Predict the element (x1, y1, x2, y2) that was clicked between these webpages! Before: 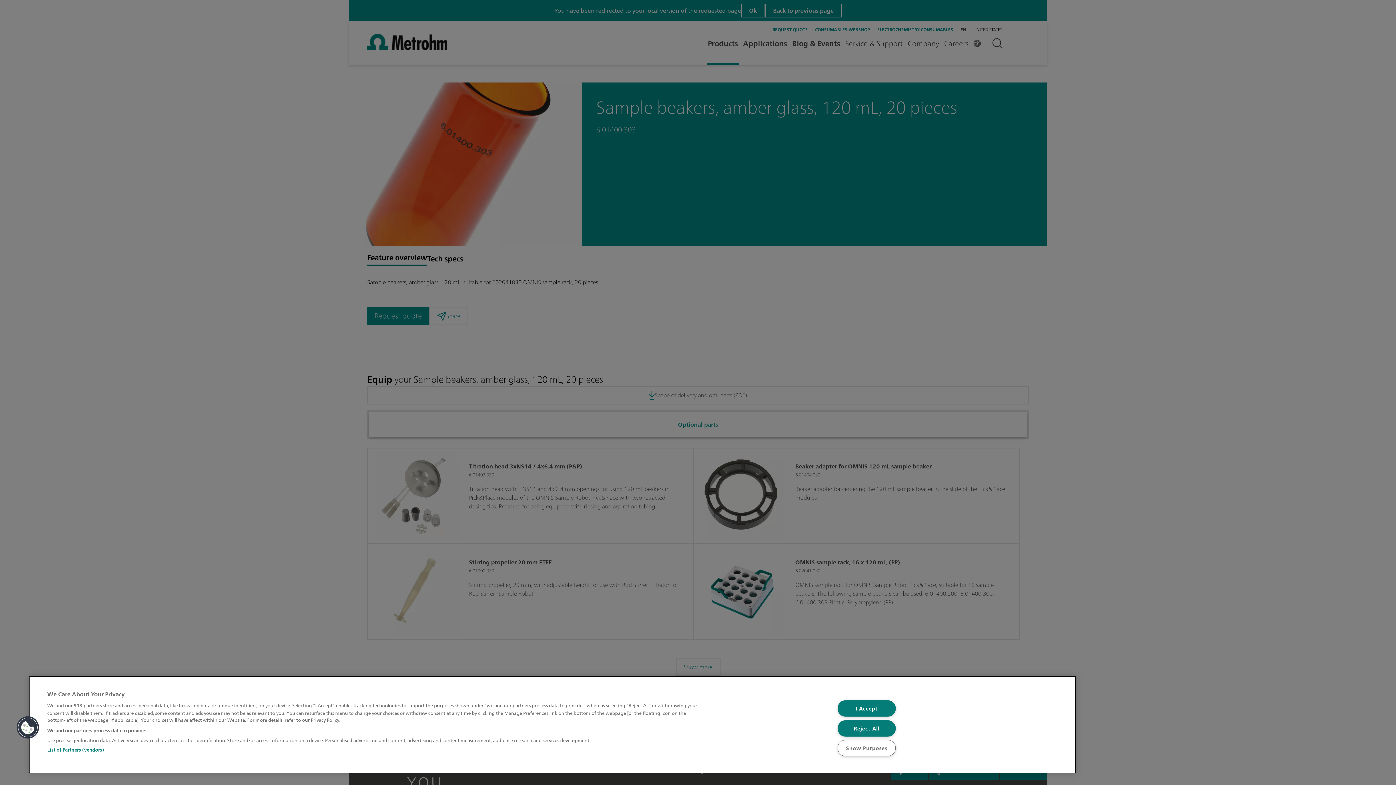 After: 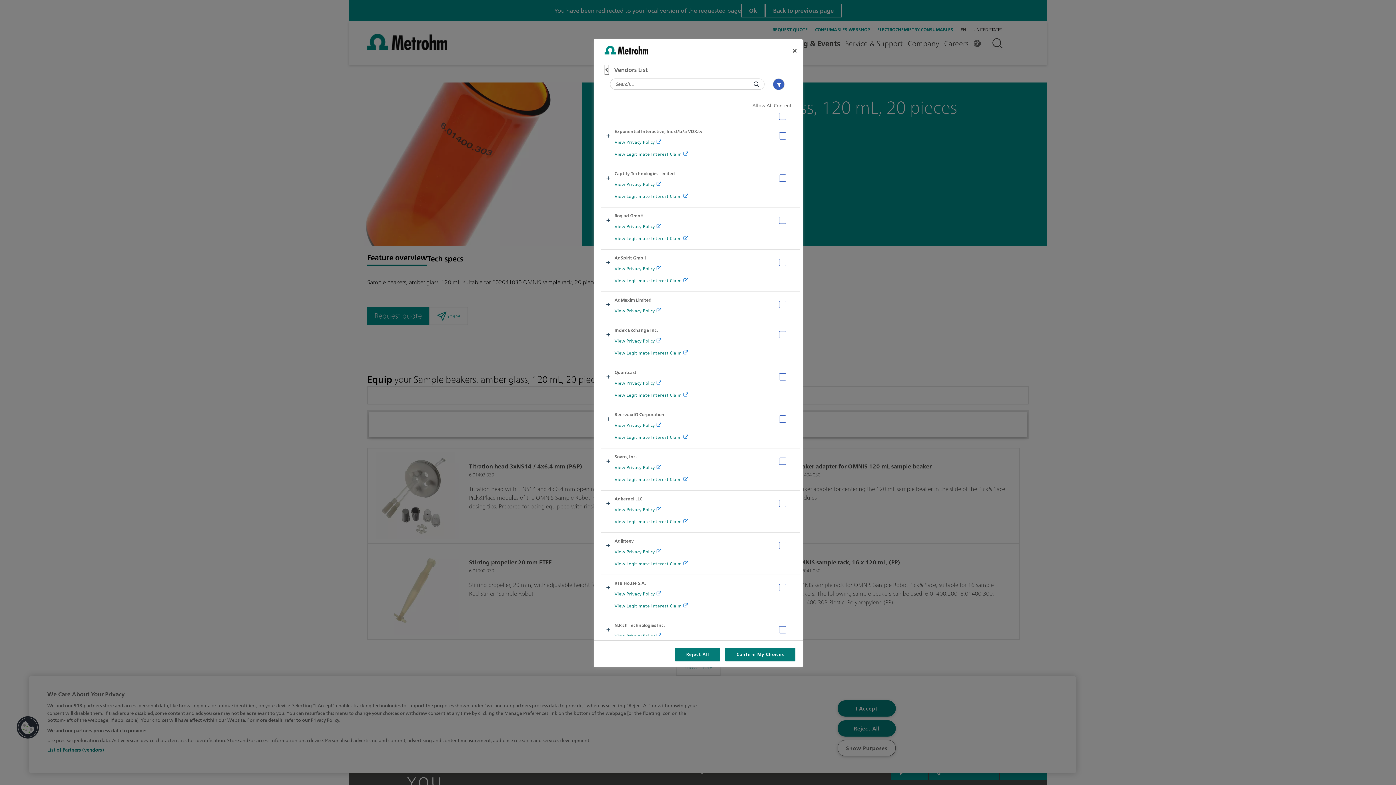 Action: label: List of Partners (vendors) bbox: (47, 746, 104, 754)